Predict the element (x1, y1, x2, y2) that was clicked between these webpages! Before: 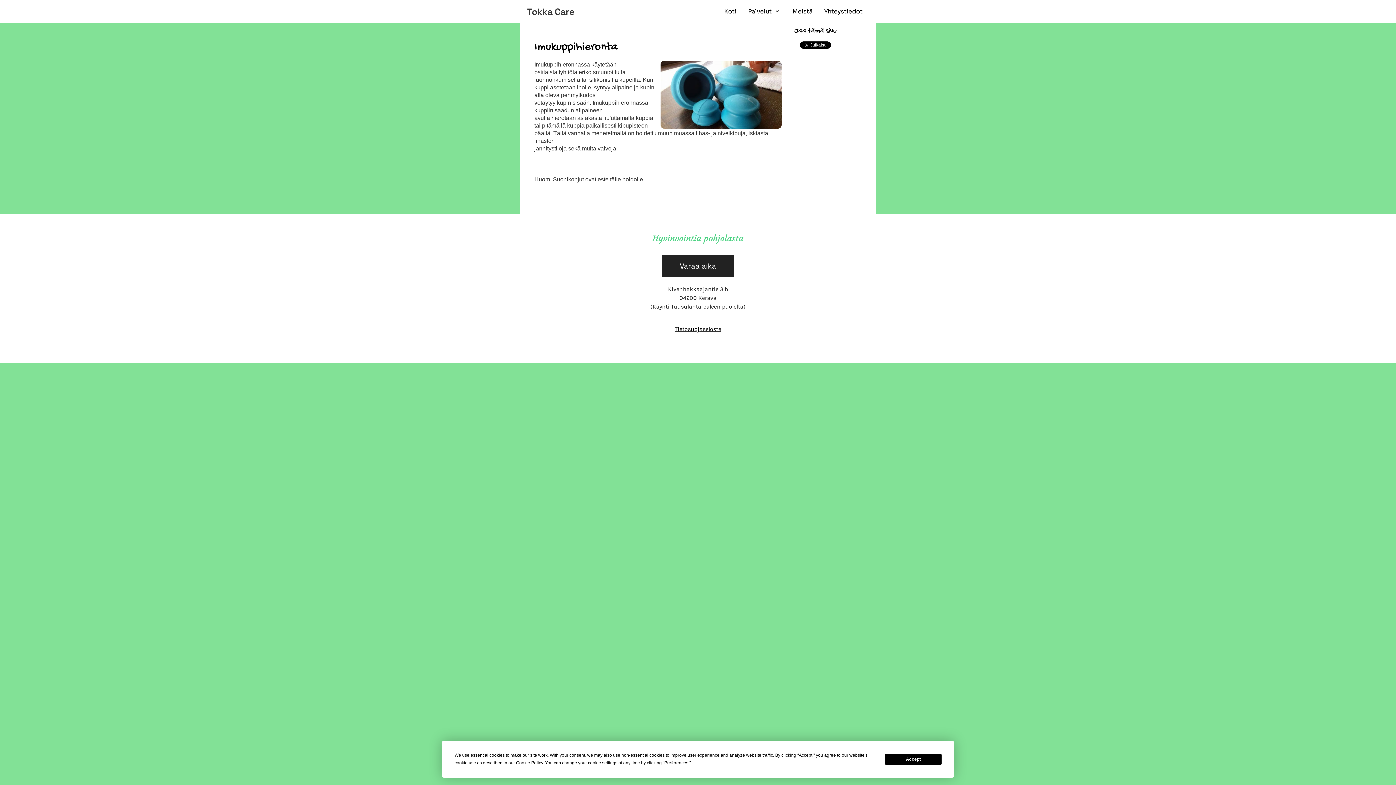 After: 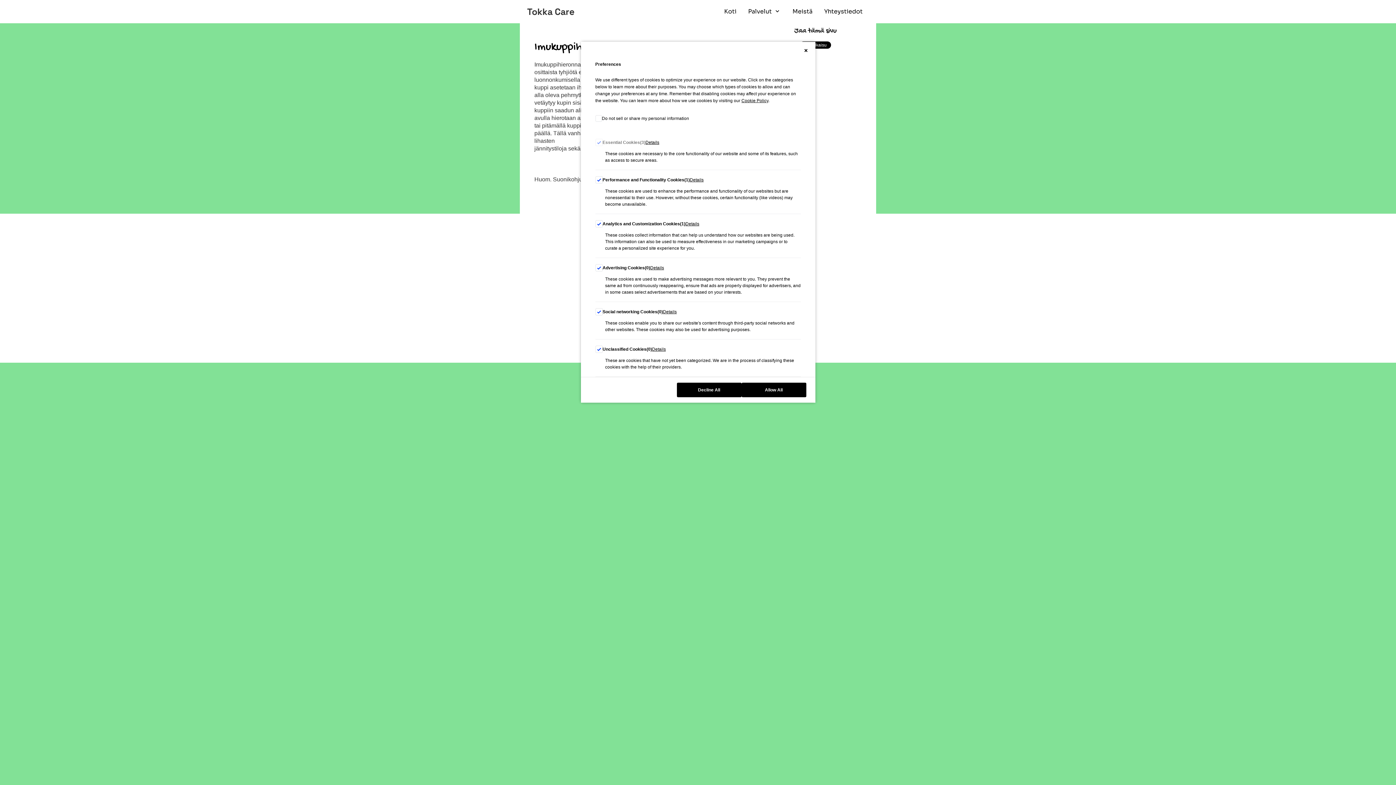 Action: label: Preferences bbox: (664, 760, 688, 765)